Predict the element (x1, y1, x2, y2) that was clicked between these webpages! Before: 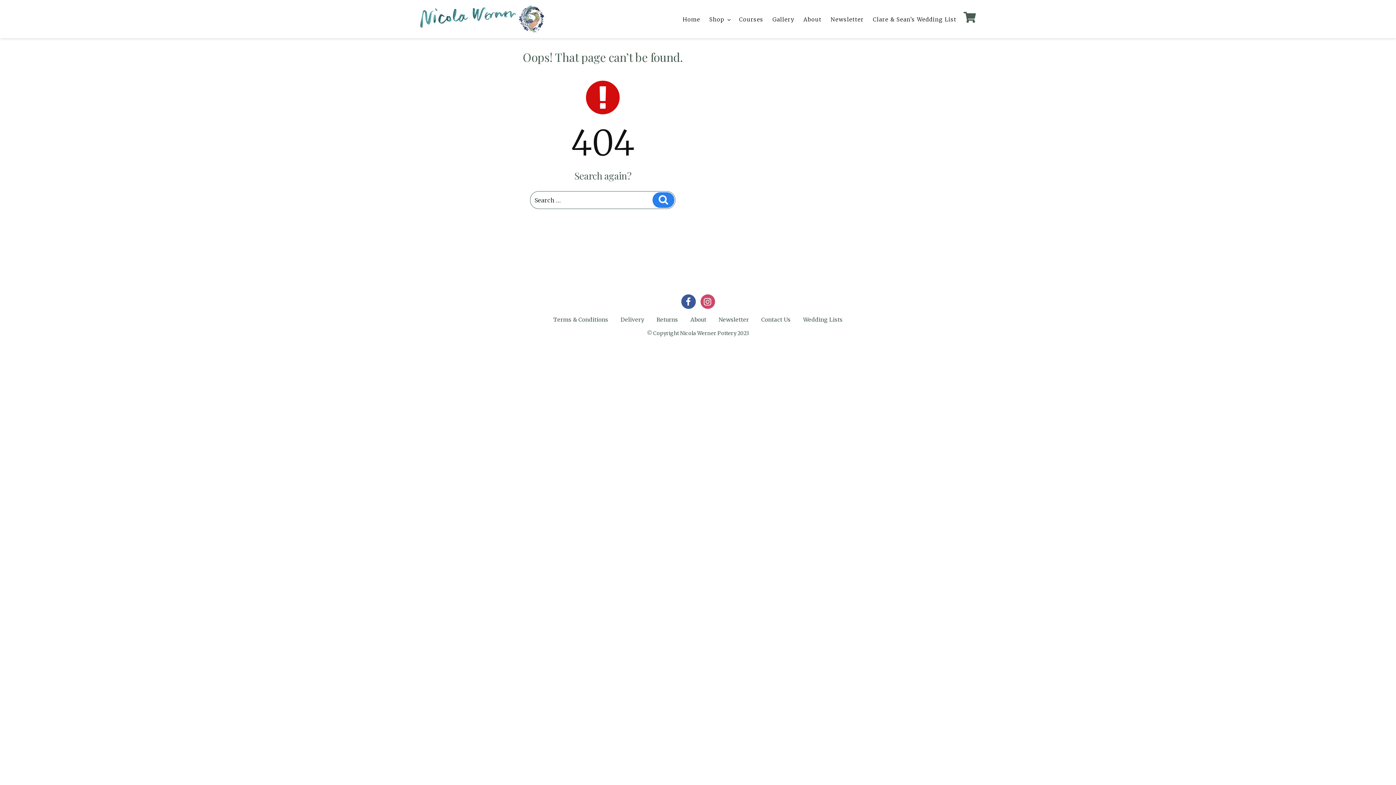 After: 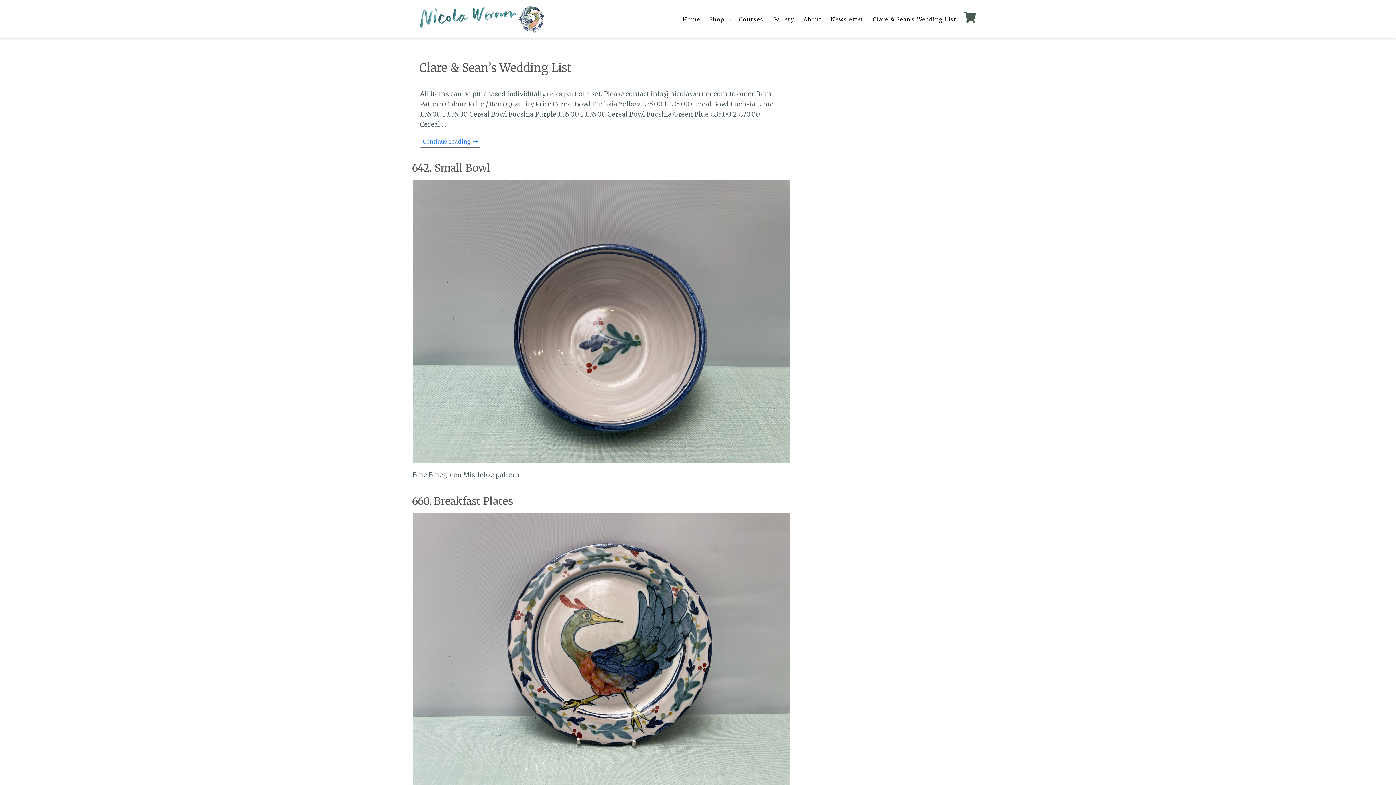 Action: bbox: (652, 192, 674, 207) label: Search